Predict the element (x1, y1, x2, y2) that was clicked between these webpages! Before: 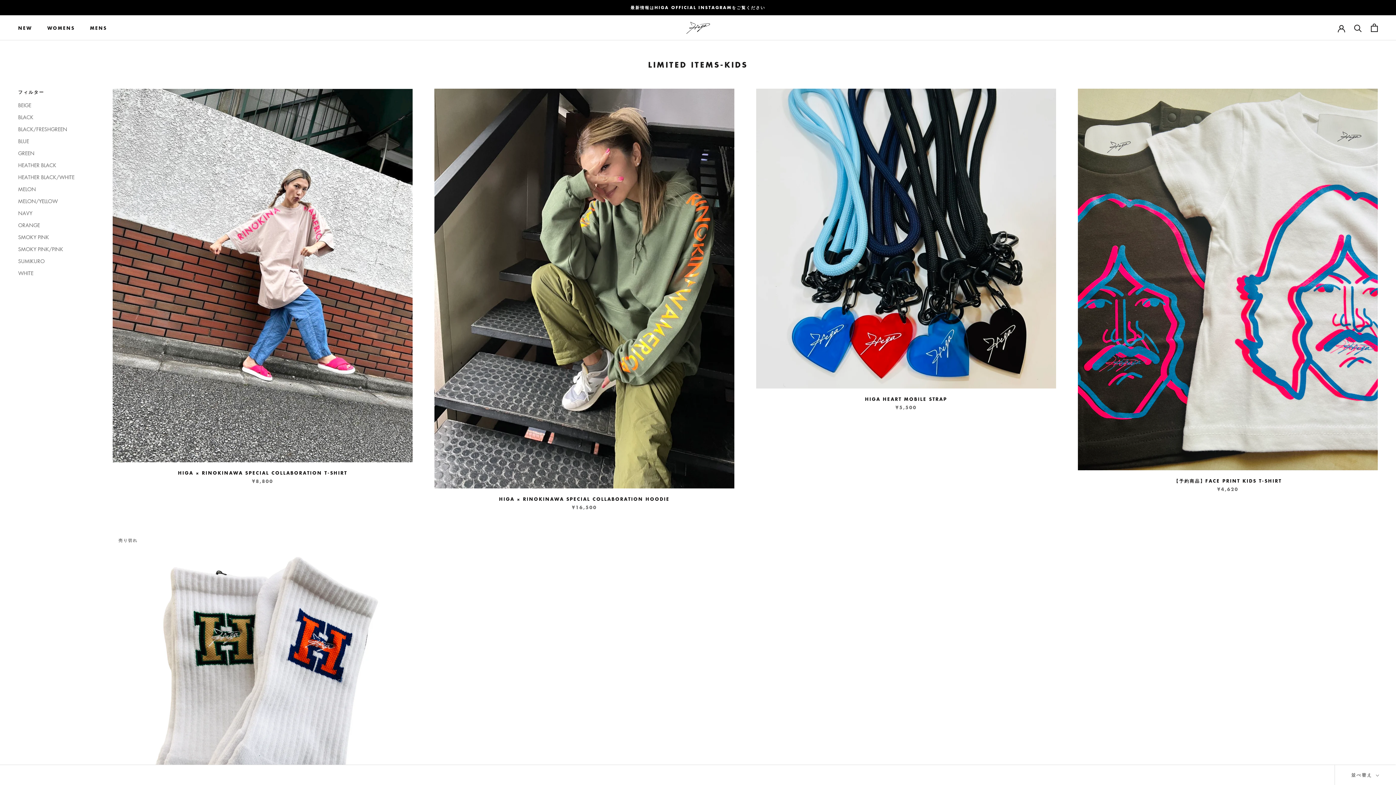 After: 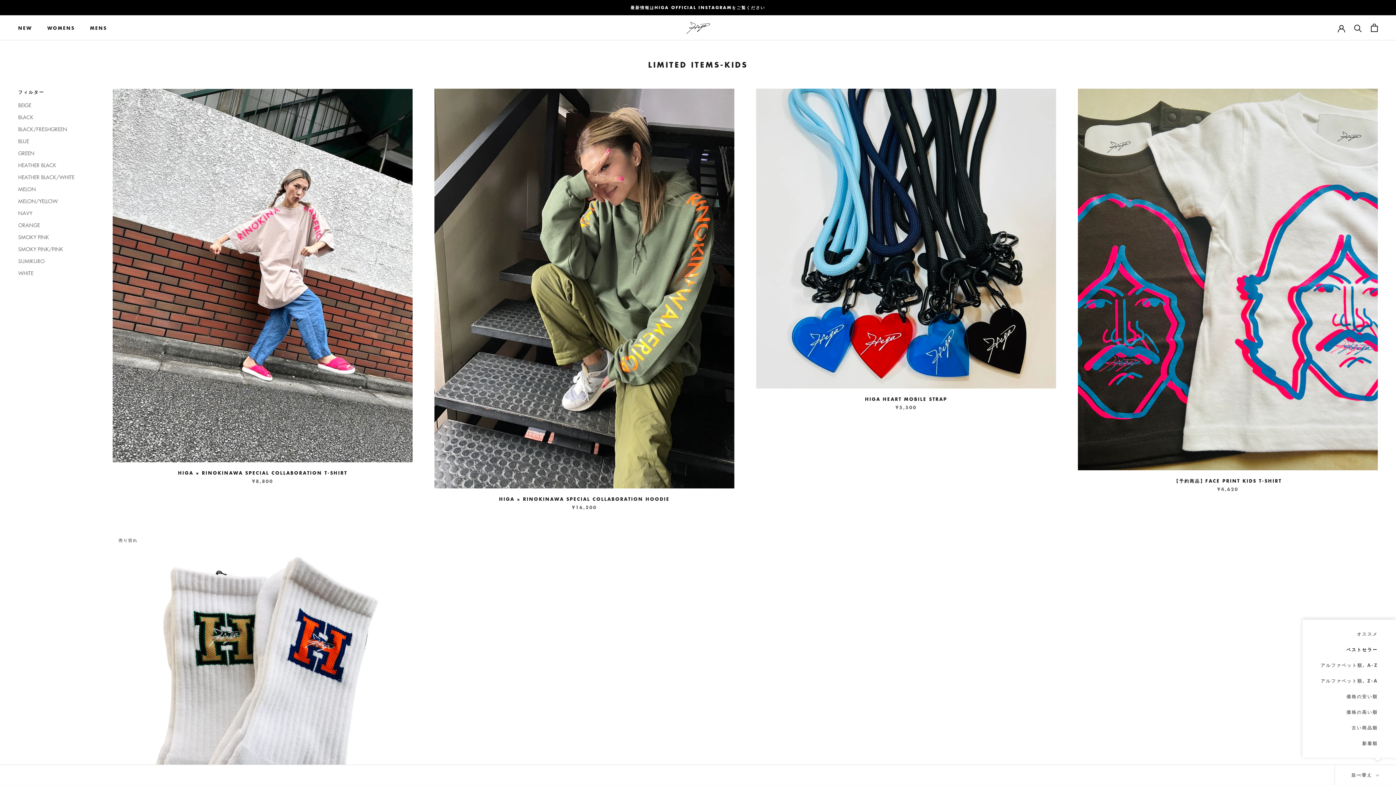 Action: label: 並べ替えを表示 bbox: (1334, 765, 1396, 785)